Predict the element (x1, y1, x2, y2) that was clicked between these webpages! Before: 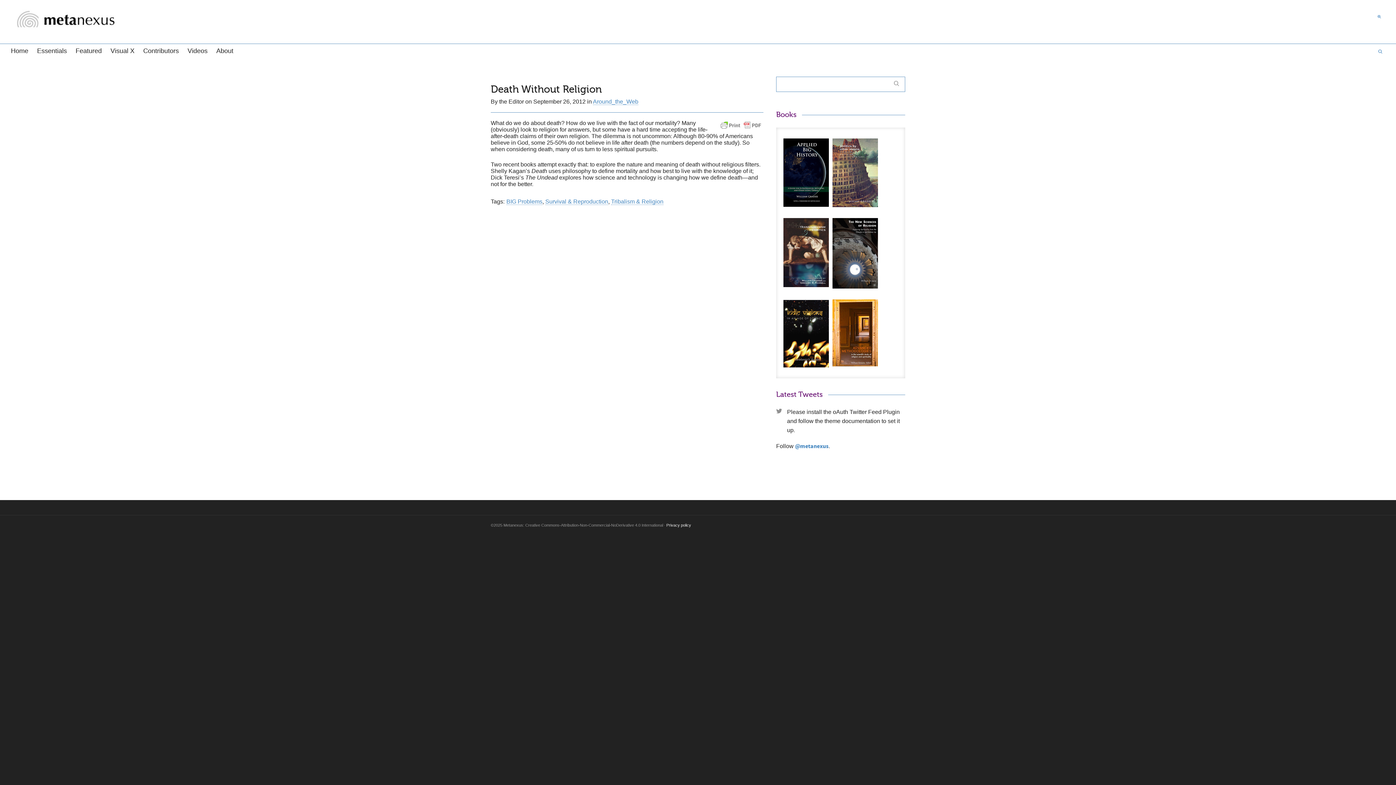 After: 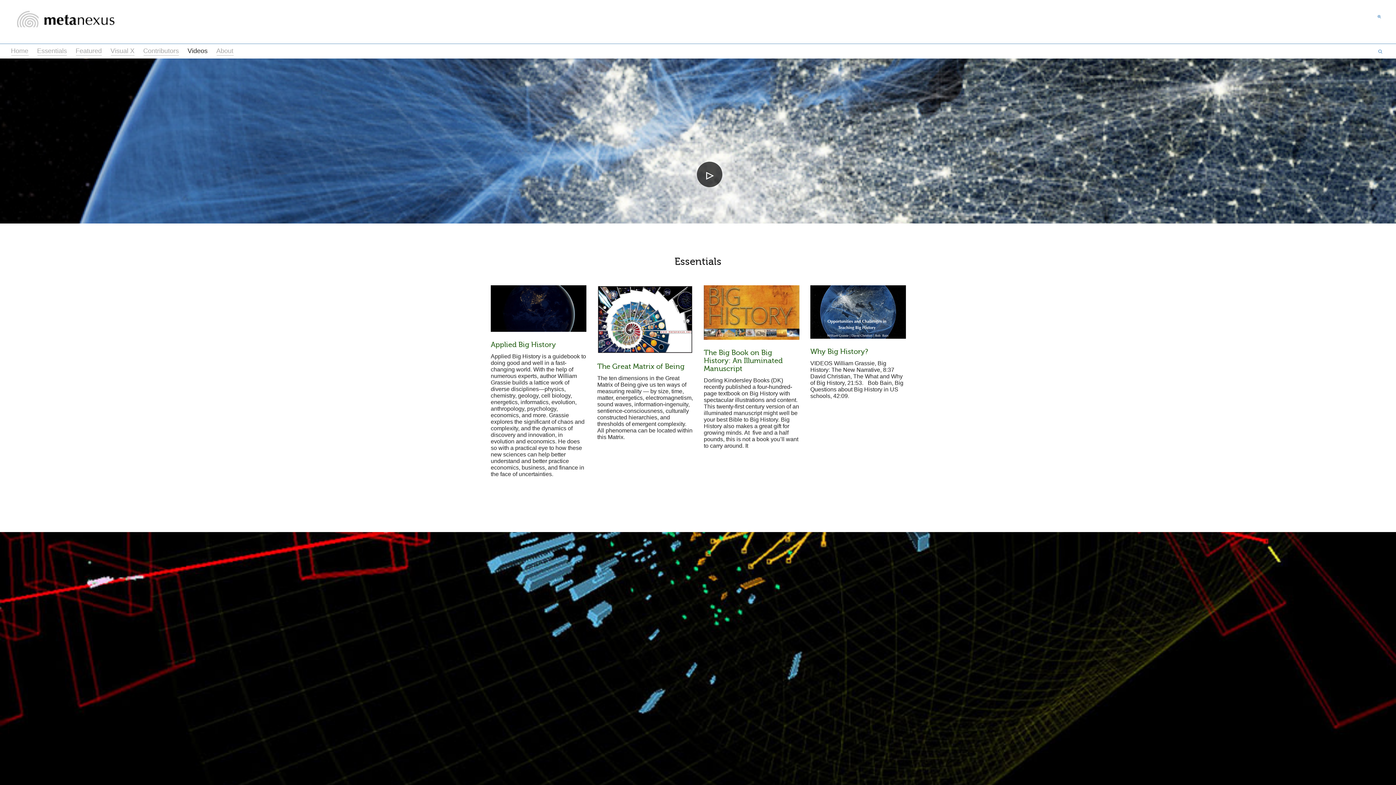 Action: bbox: (10, 44, 28, 58) label: Home